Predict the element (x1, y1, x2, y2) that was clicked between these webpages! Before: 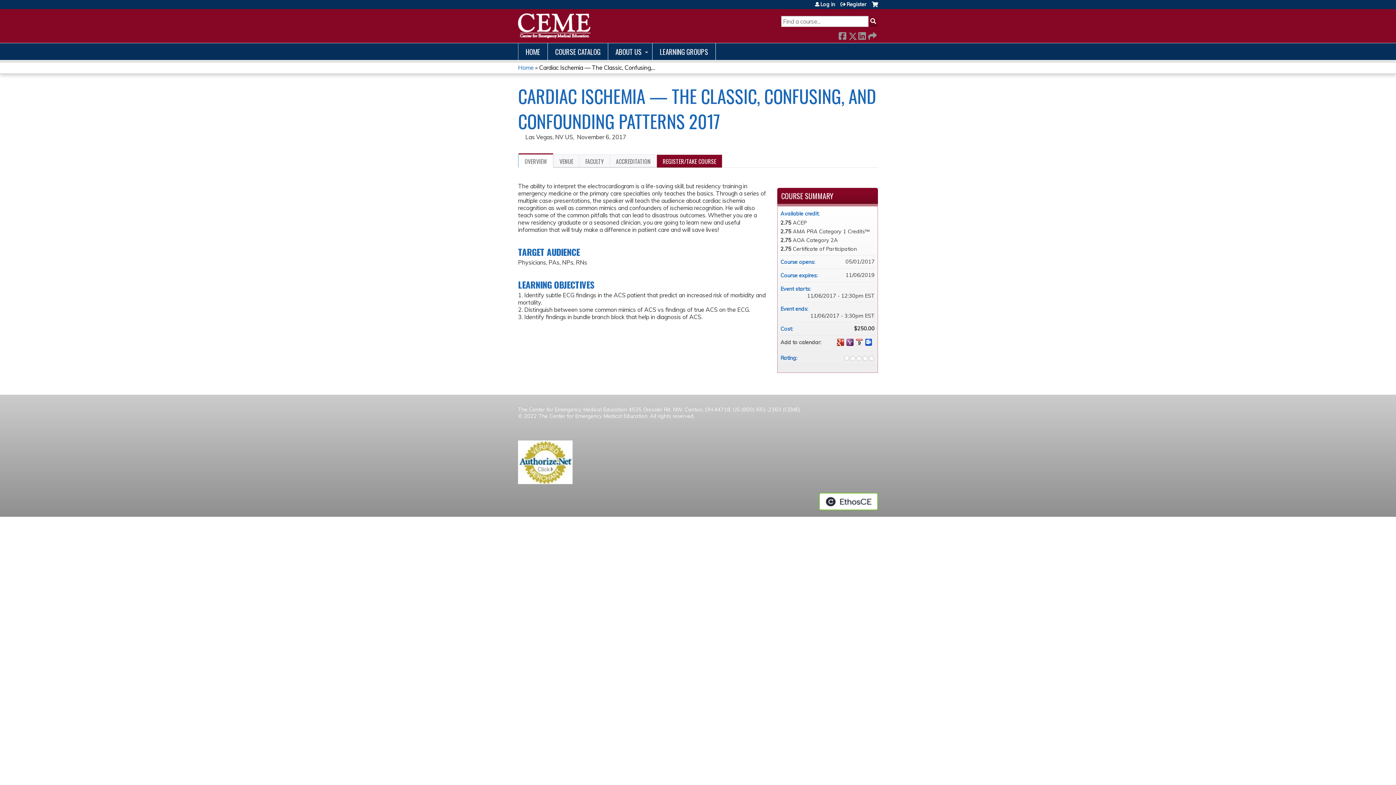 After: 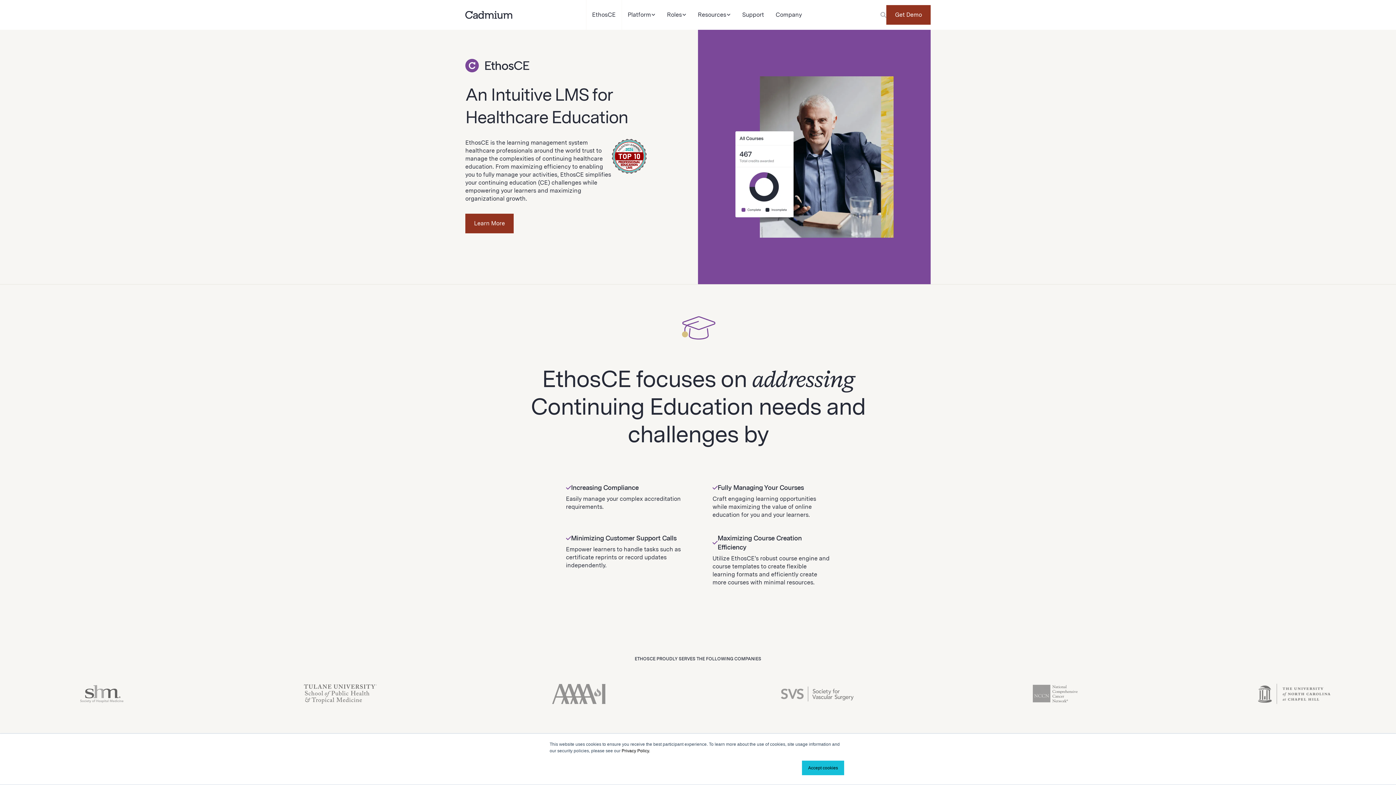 Action: bbox: (819, 493, 878, 510) label: Powered by the EthosCE Learning Management System, a continuing education LMS.